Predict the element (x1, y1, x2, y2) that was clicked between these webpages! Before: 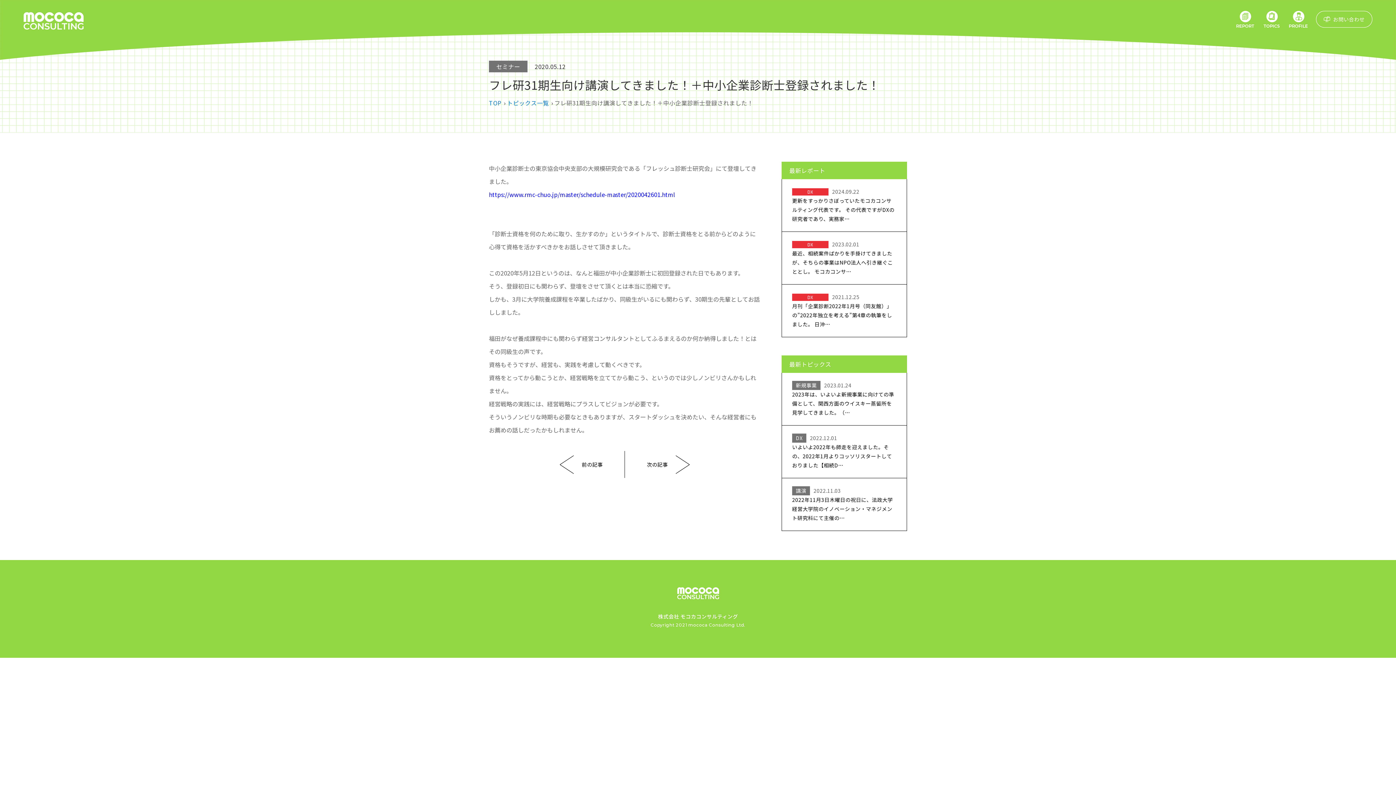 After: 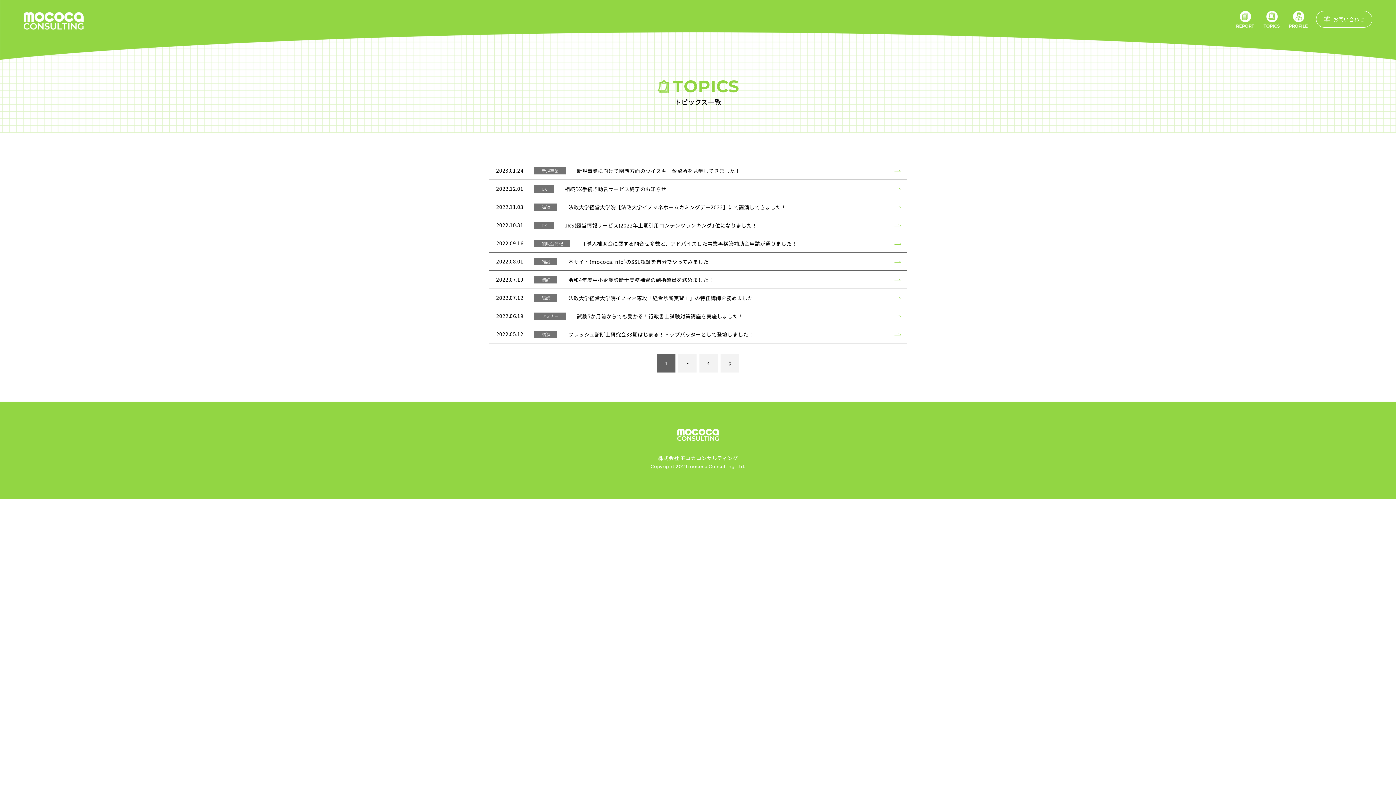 Action: bbox: (1262, 10, 1281, 27)